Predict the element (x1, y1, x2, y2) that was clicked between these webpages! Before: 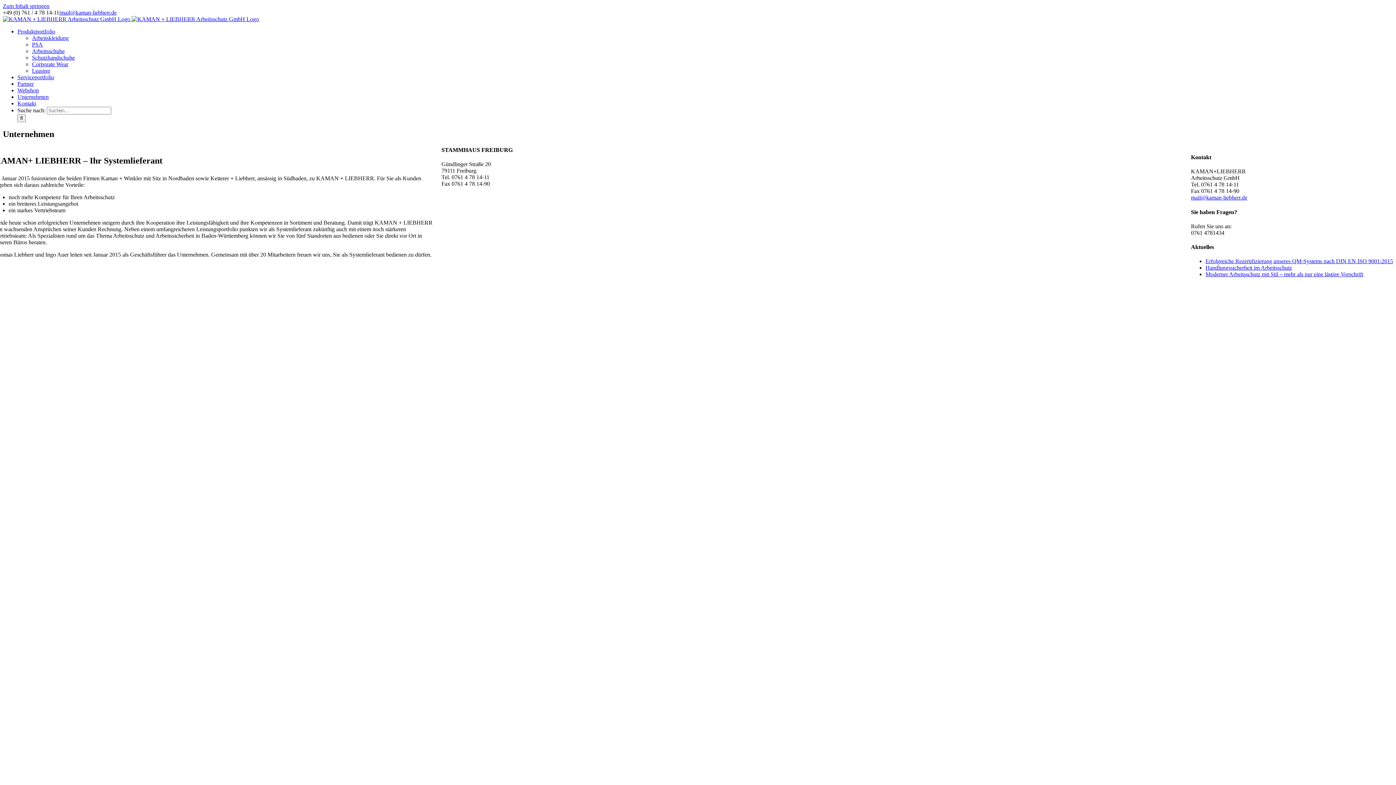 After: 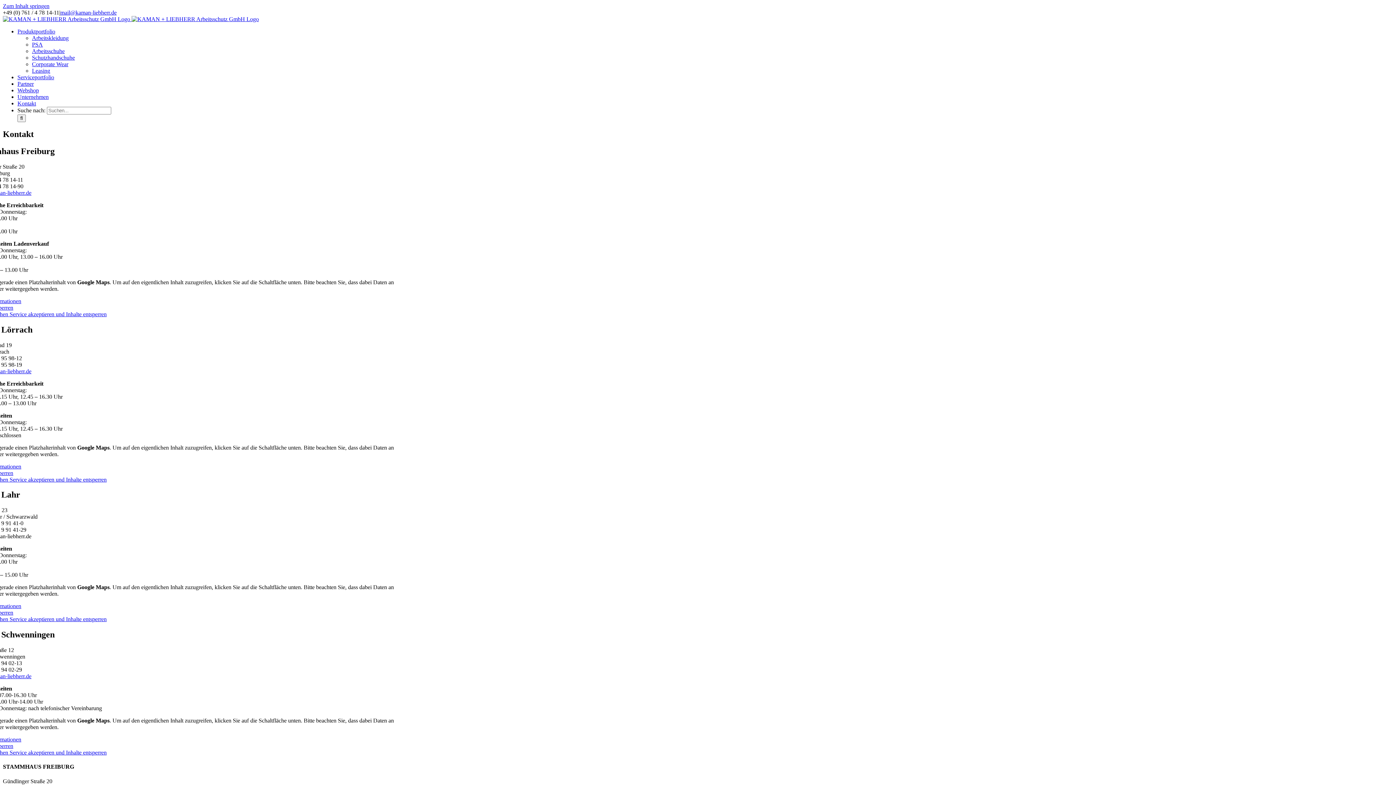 Action: bbox: (17, 100, 36, 106) label: Kontakt